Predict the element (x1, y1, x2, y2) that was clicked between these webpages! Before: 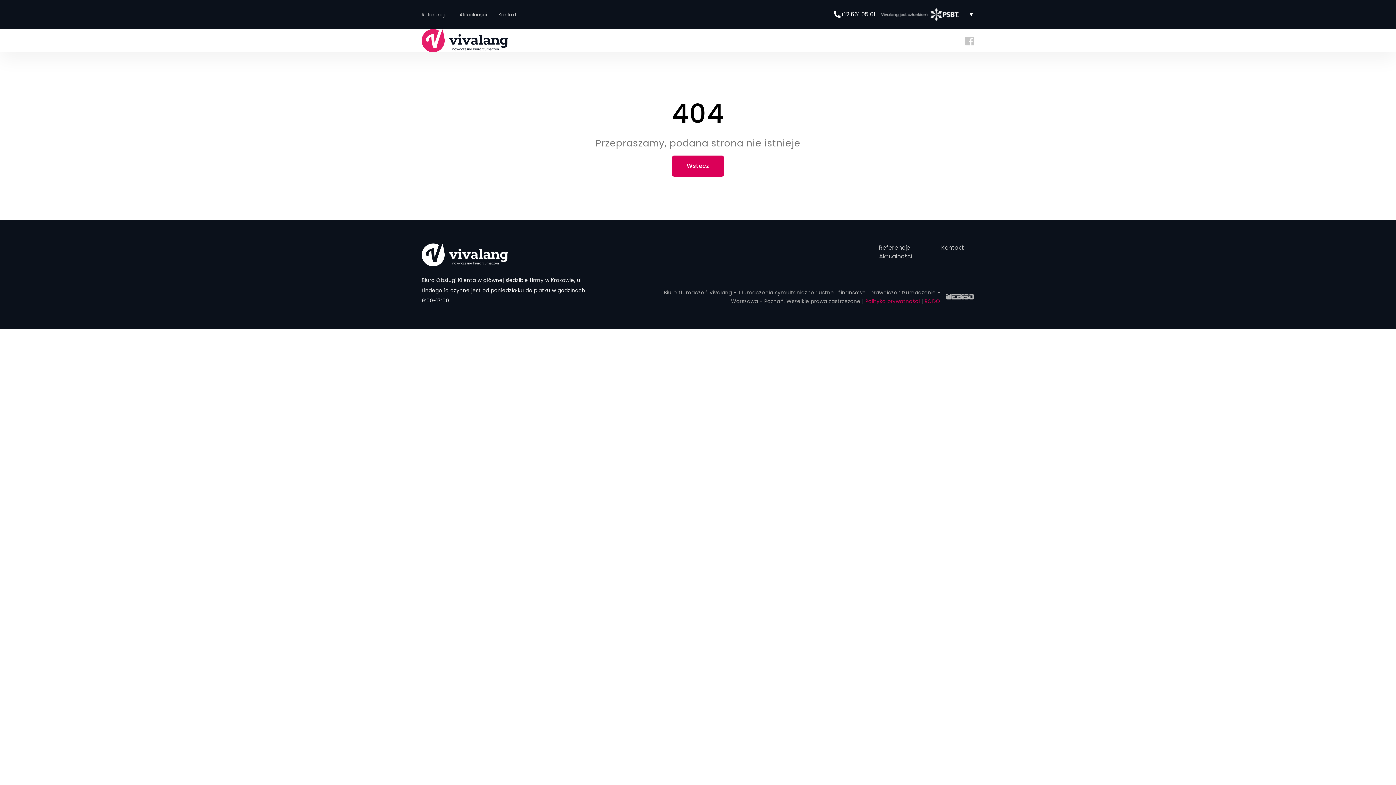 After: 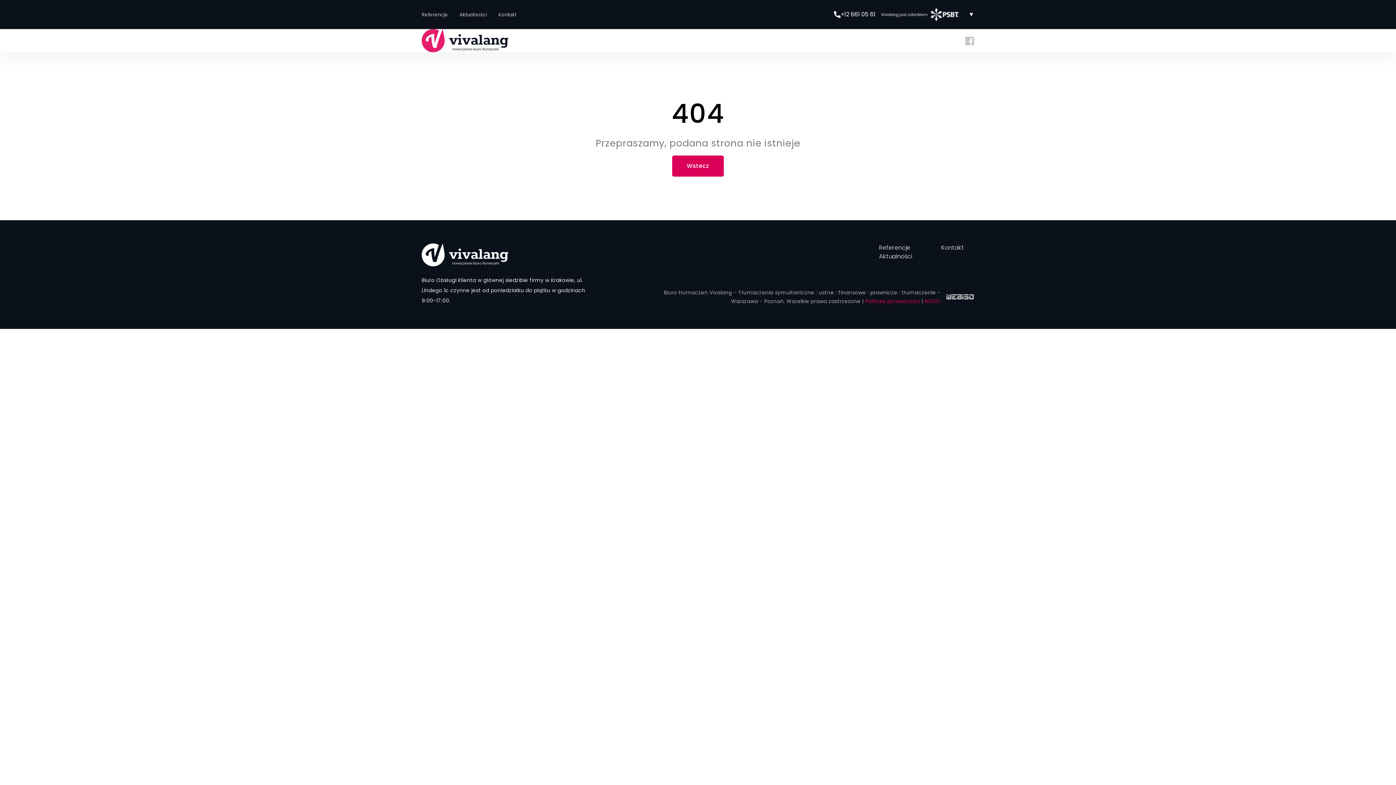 Action: bbox: (421, 243, 508, 266)